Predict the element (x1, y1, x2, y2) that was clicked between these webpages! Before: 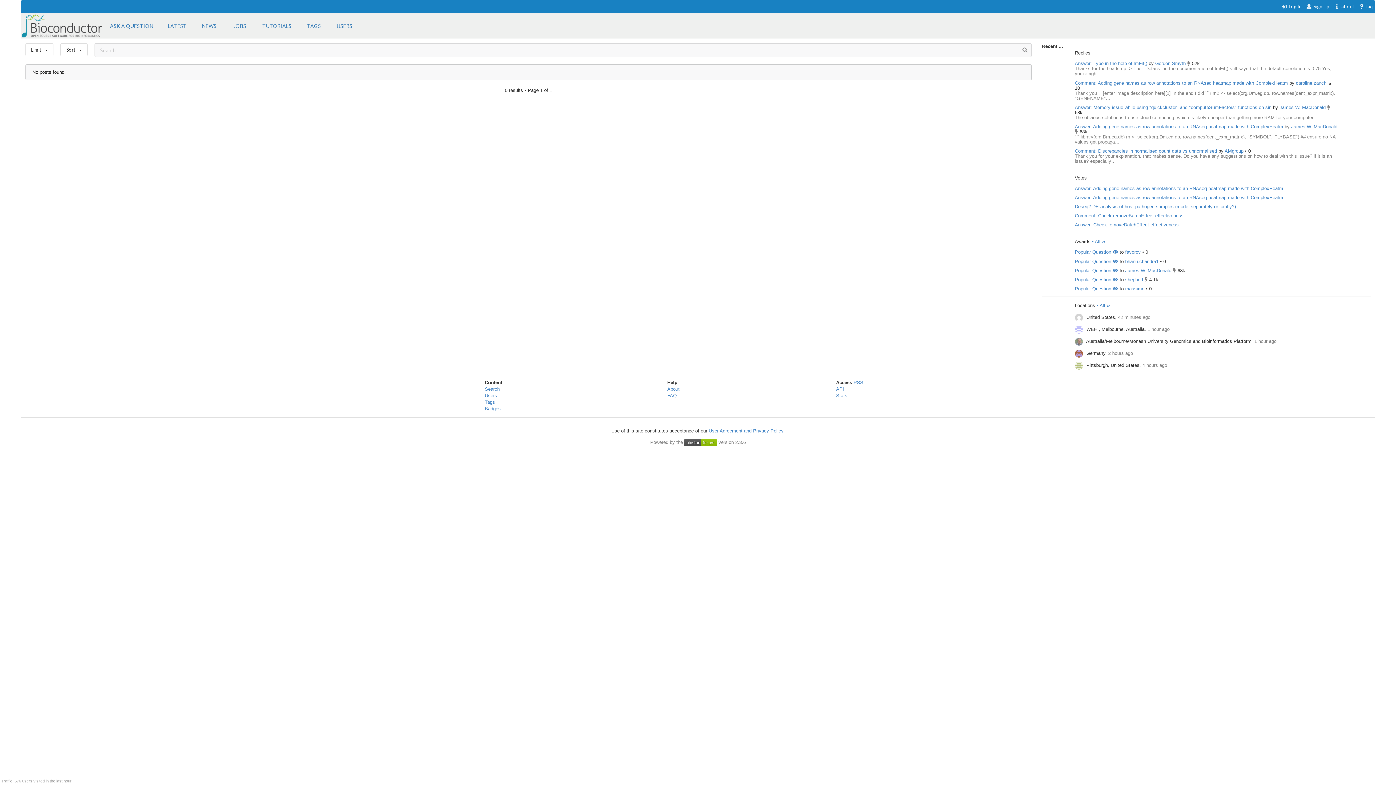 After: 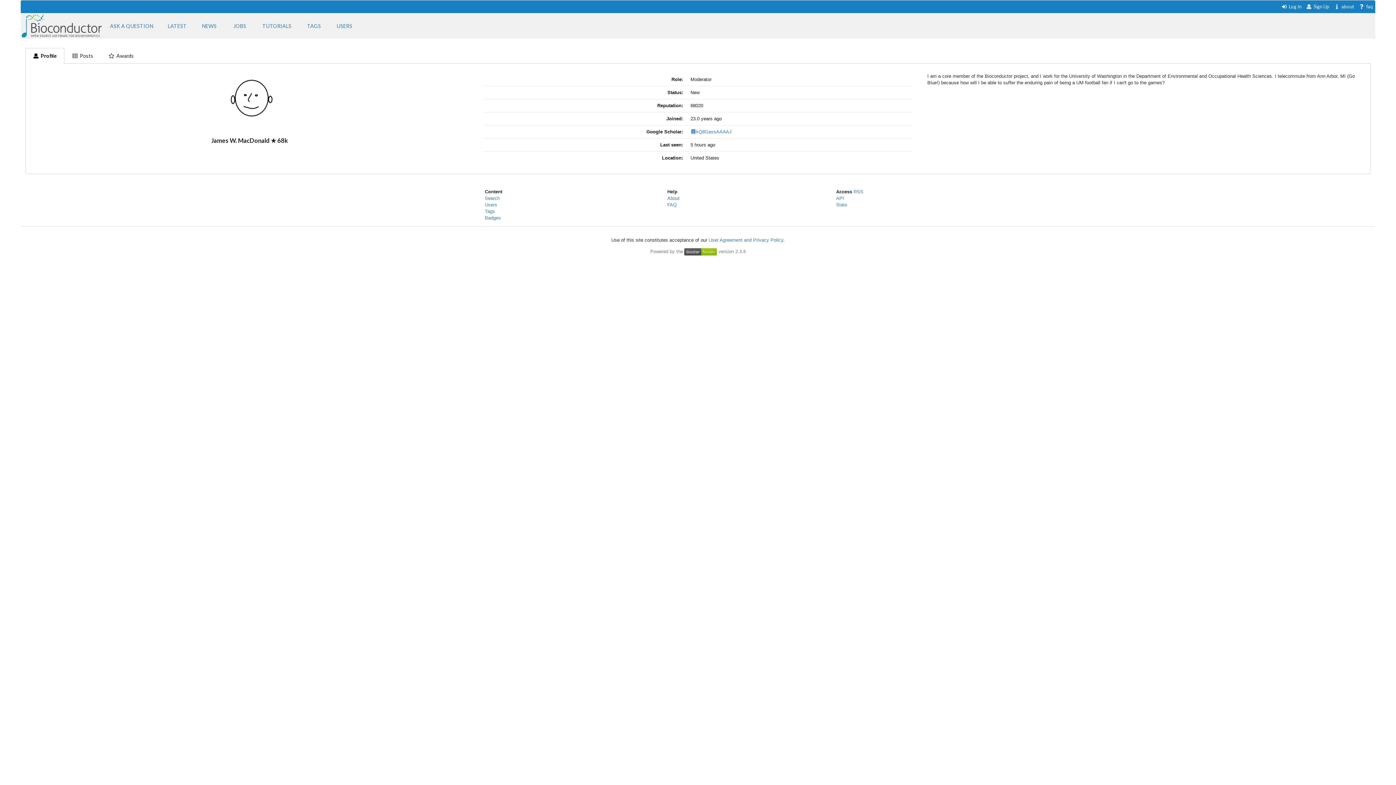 Action: label: James W. MacDonald  bbox: (1279, 104, 1327, 110)